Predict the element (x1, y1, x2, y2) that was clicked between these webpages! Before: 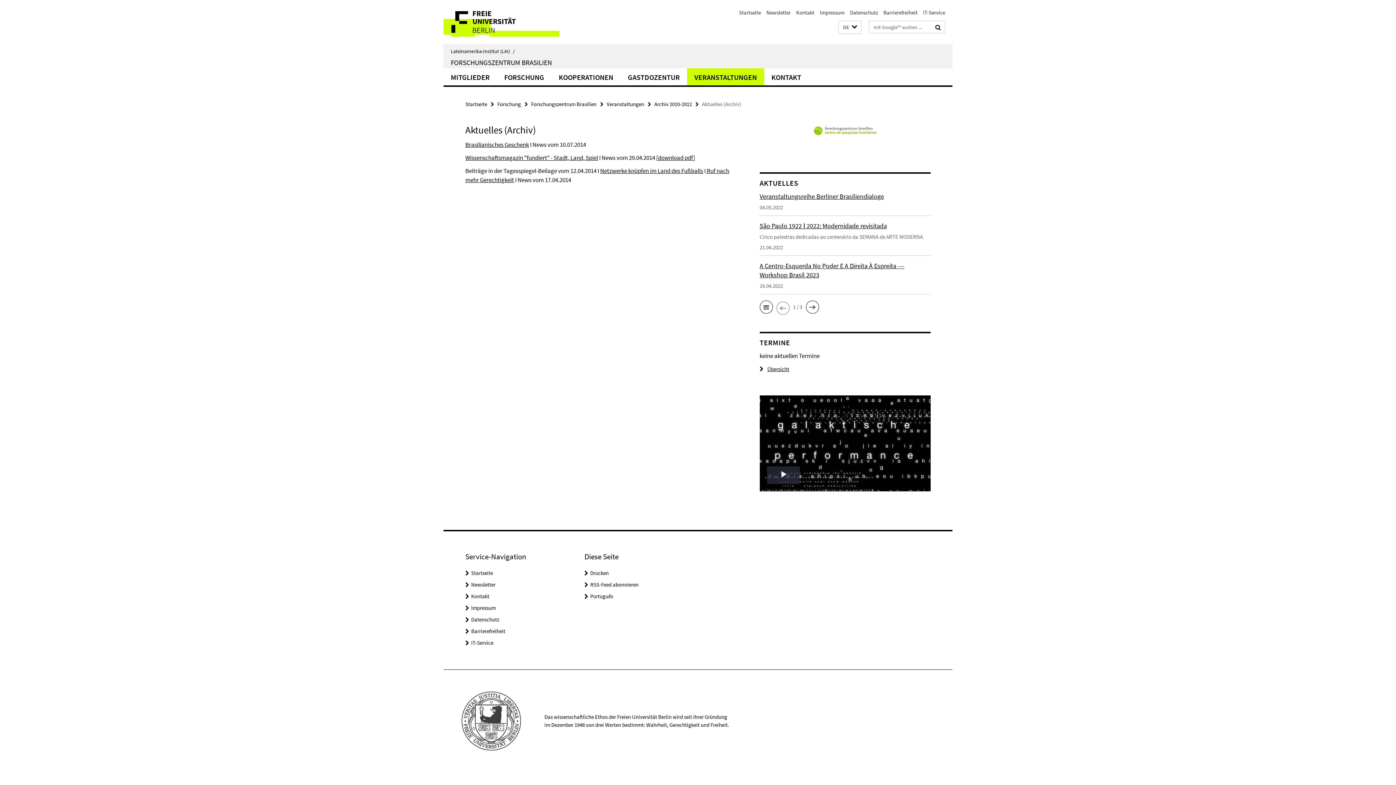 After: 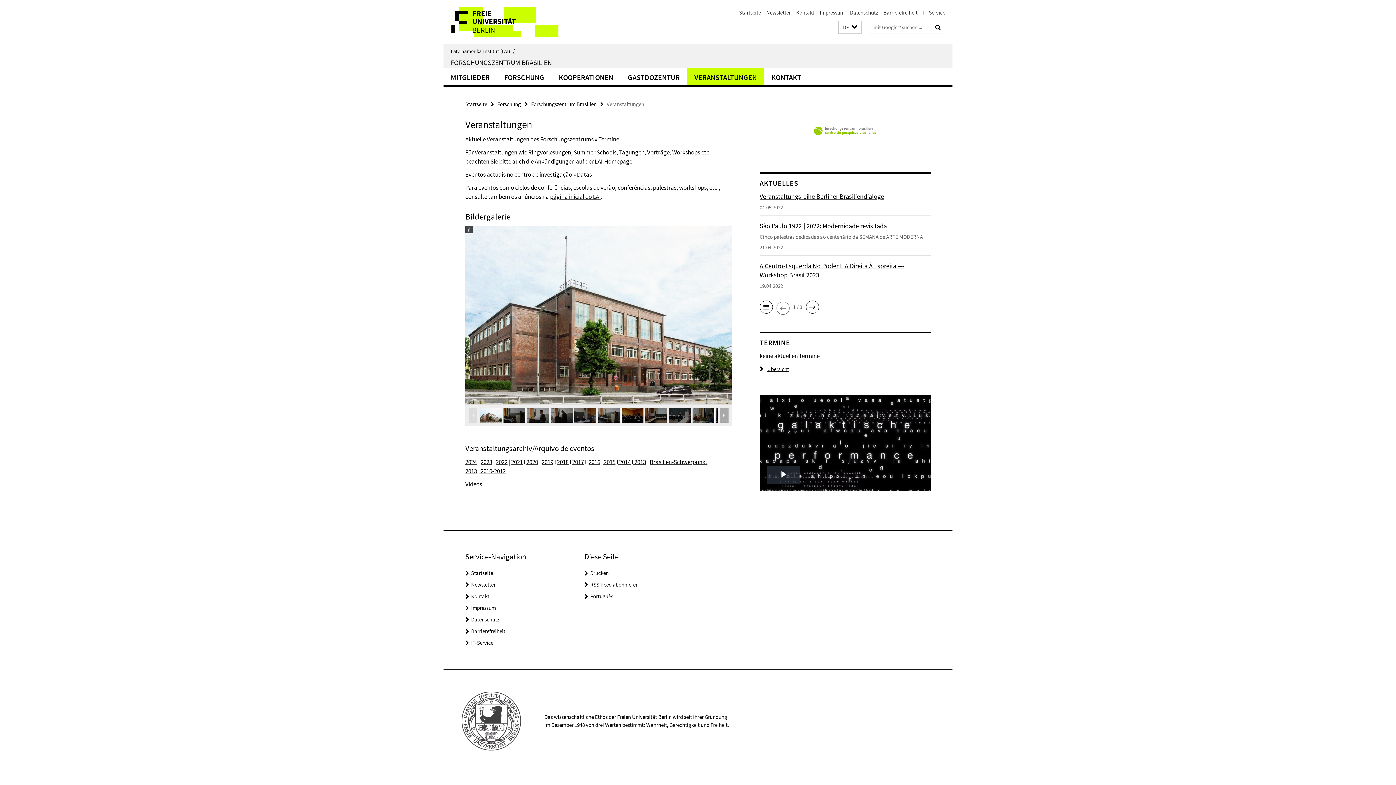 Action: label: Veranstaltungen bbox: (606, 100, 644, 107)